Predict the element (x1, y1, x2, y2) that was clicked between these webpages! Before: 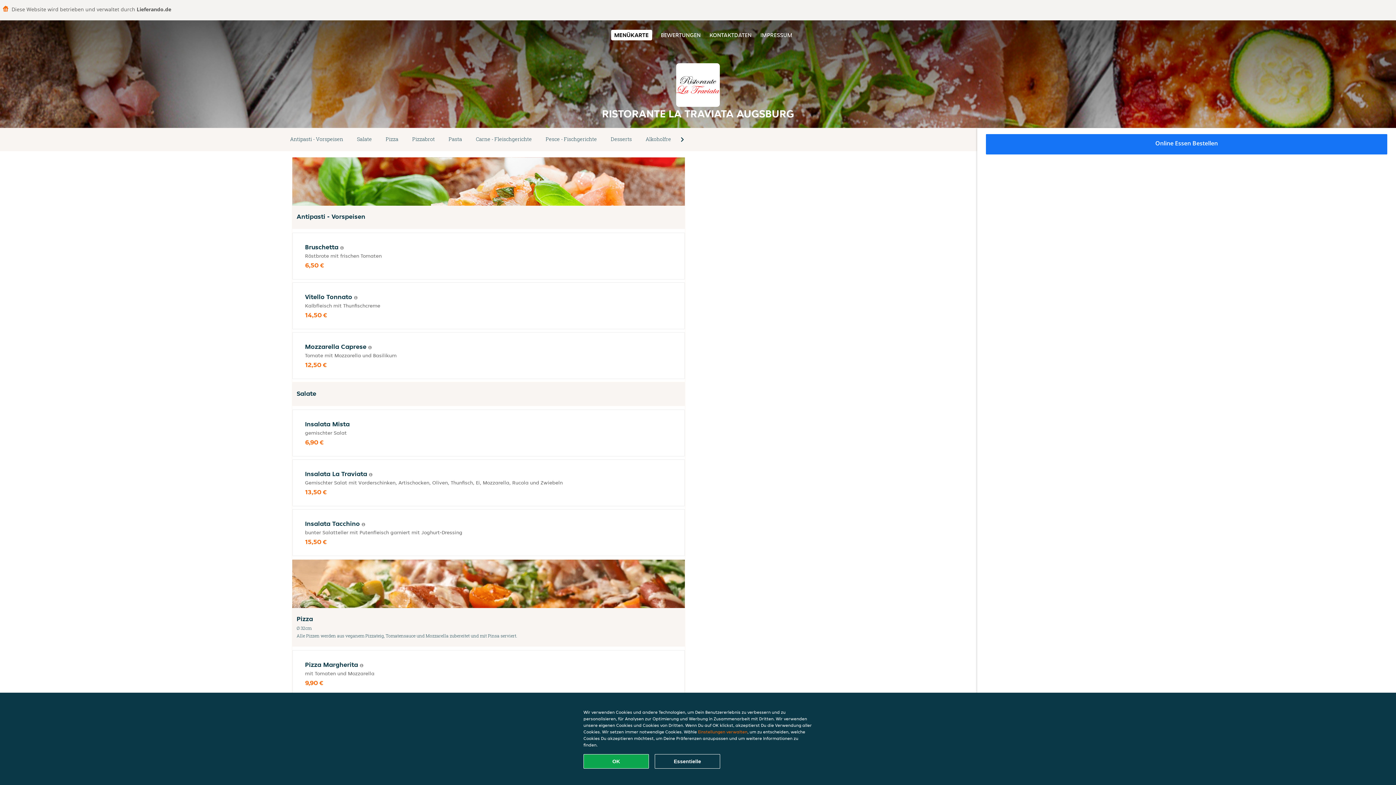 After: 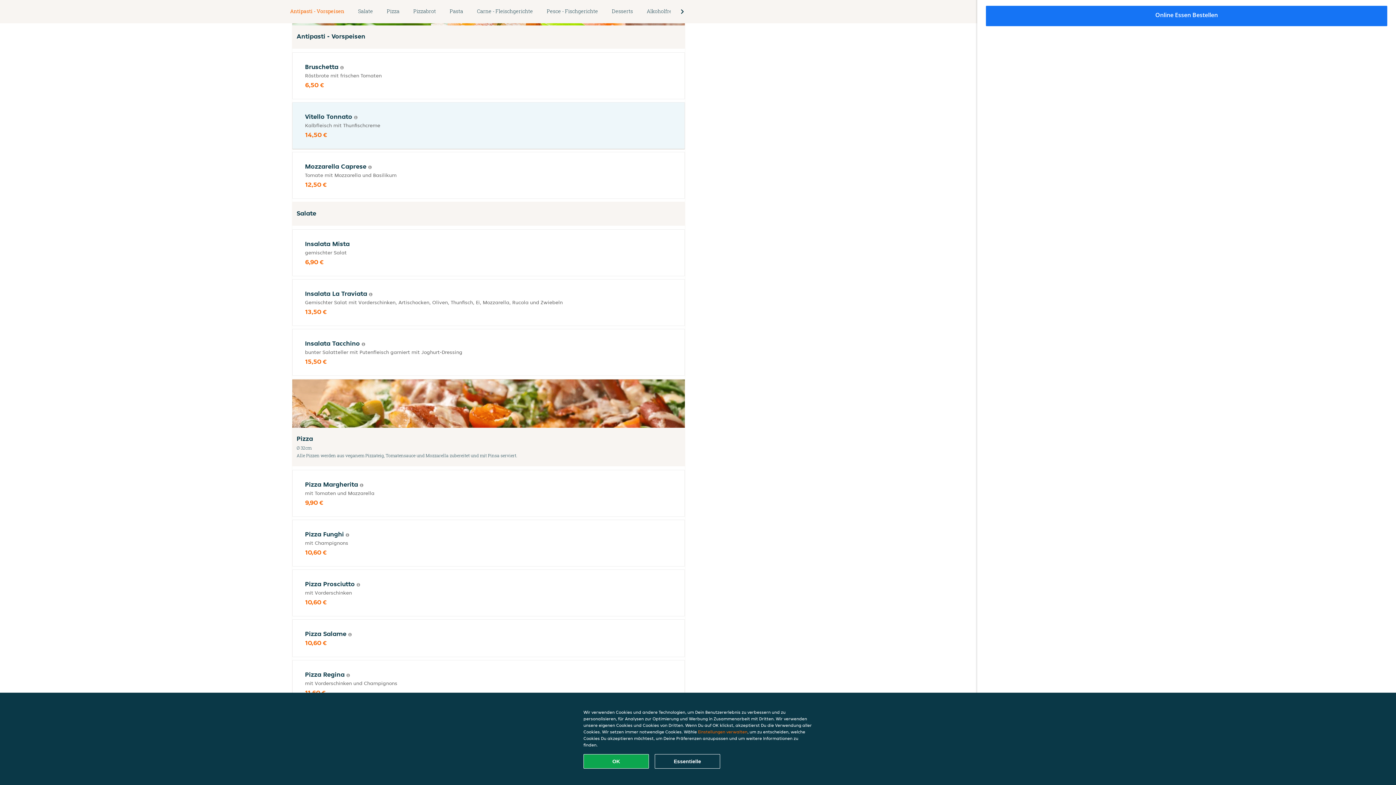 Action: label: Antipasti - Vorspeisen bbox: (283, 134, 350, 144)